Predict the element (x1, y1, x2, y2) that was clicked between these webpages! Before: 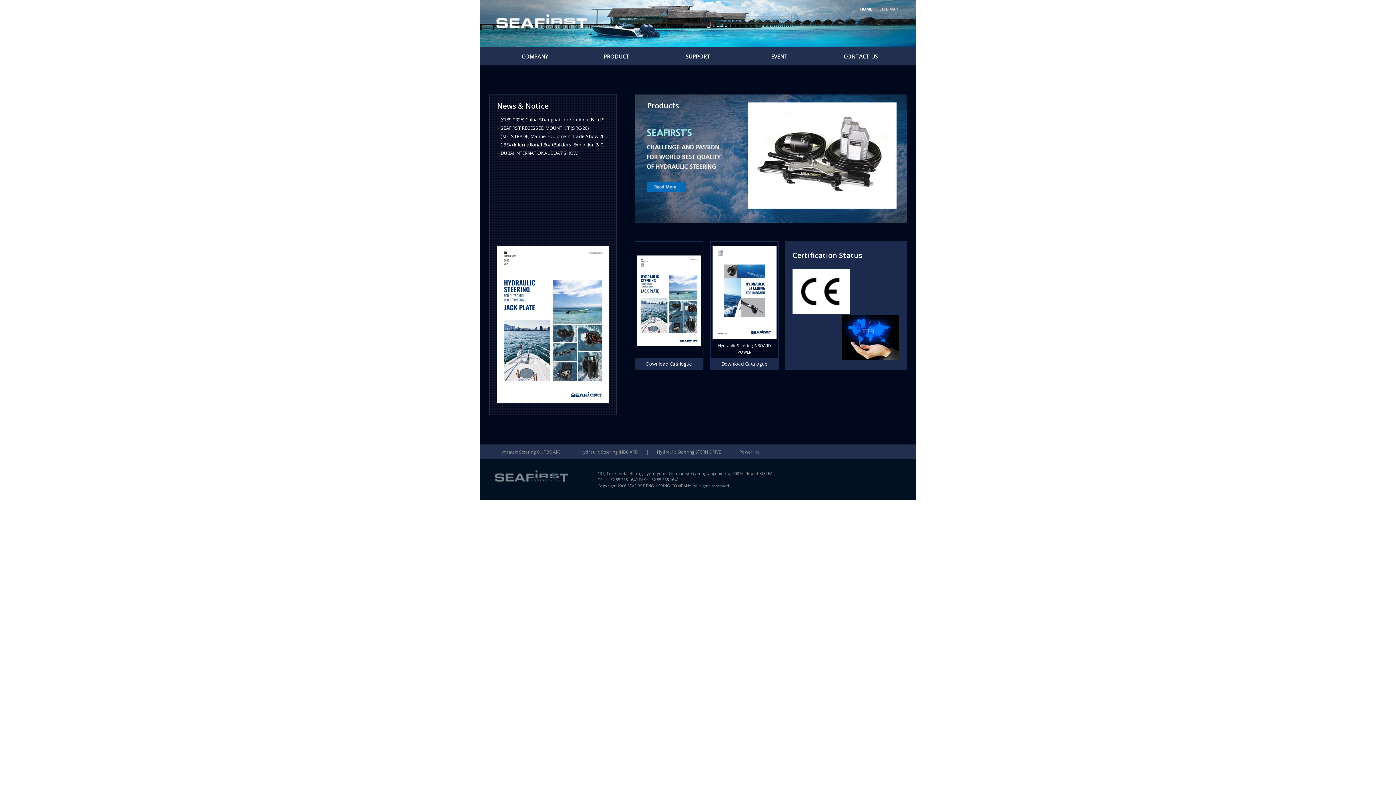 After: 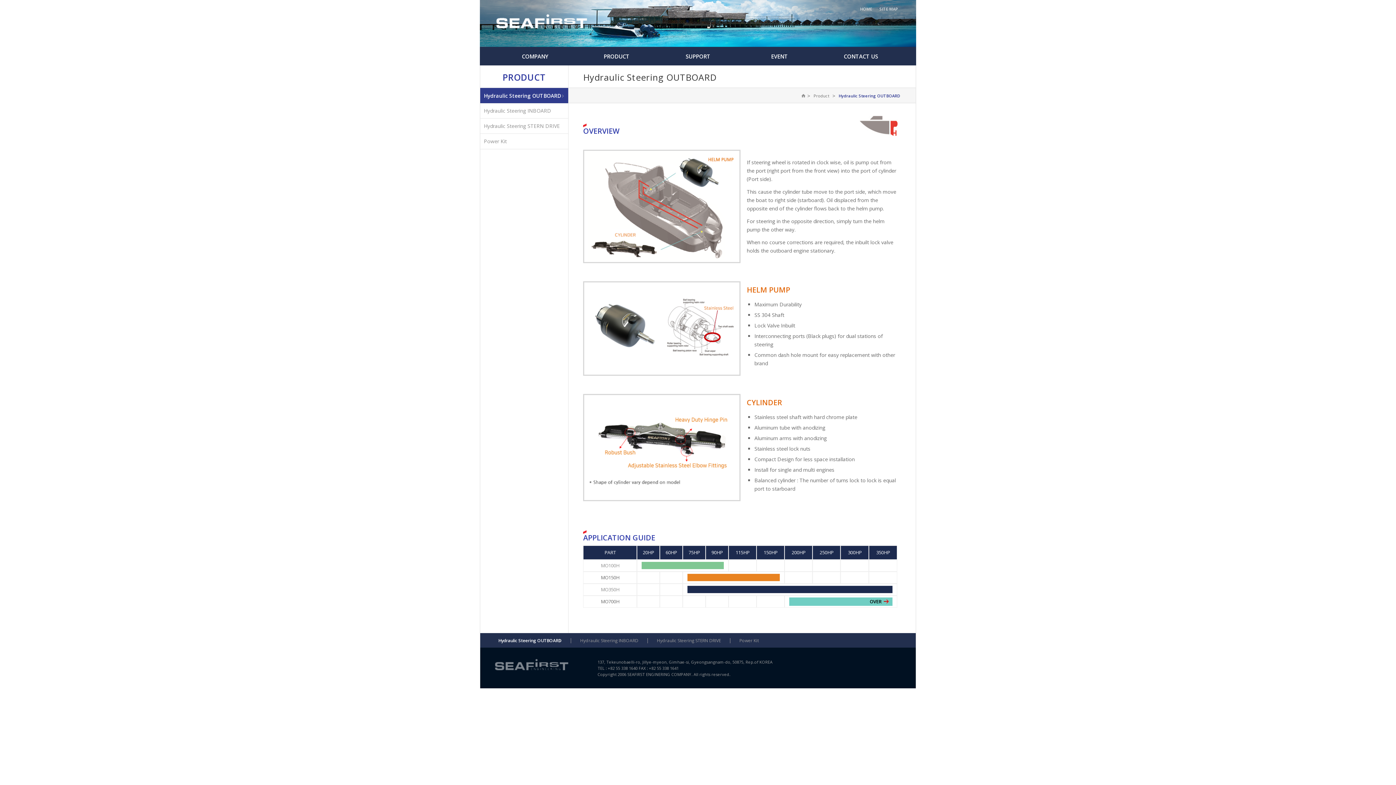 Action: label: Hydraulic Steering OUTBOARD bbox: (494, 449, 565, 454)